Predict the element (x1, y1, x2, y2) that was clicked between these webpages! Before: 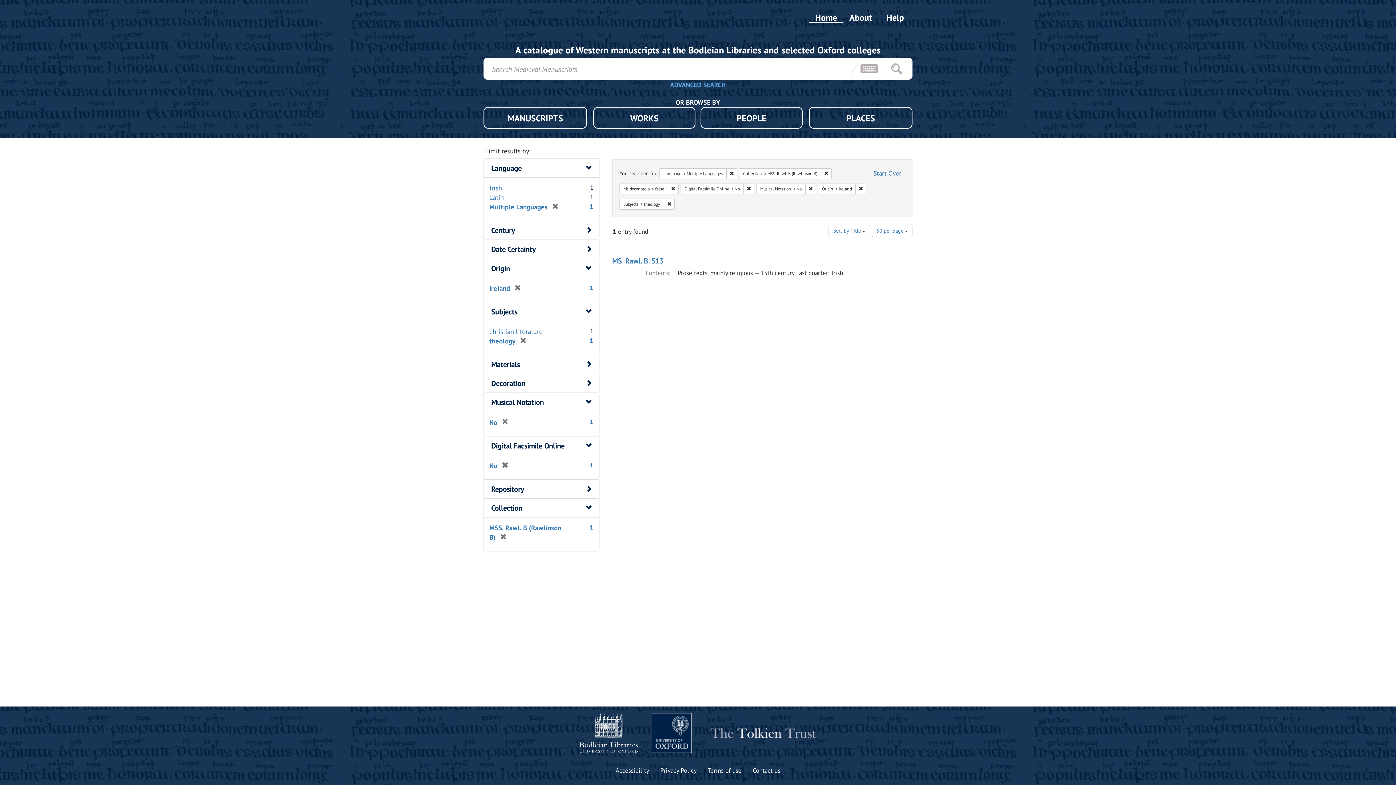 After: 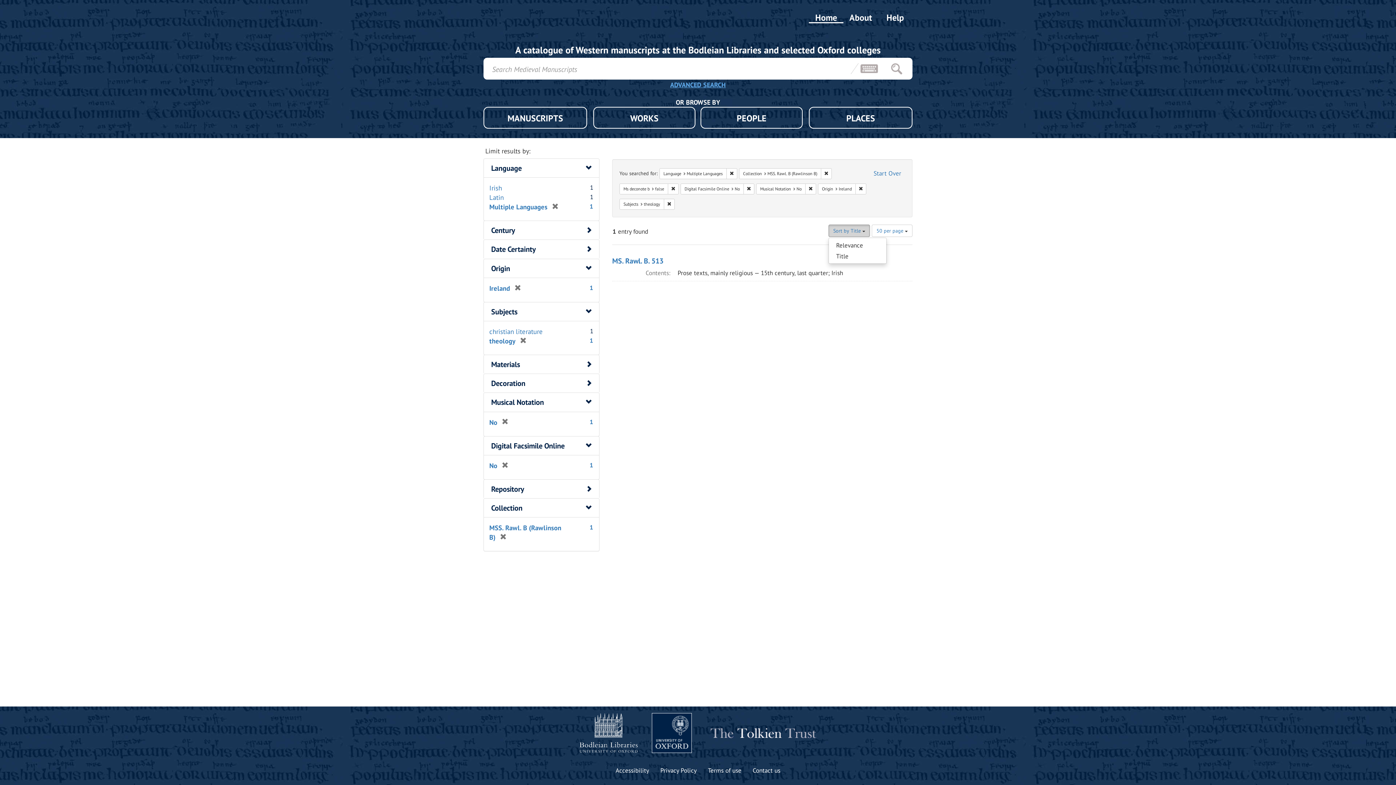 Action: bbox: (828, 224, 870, 237) label: Sort by Title 